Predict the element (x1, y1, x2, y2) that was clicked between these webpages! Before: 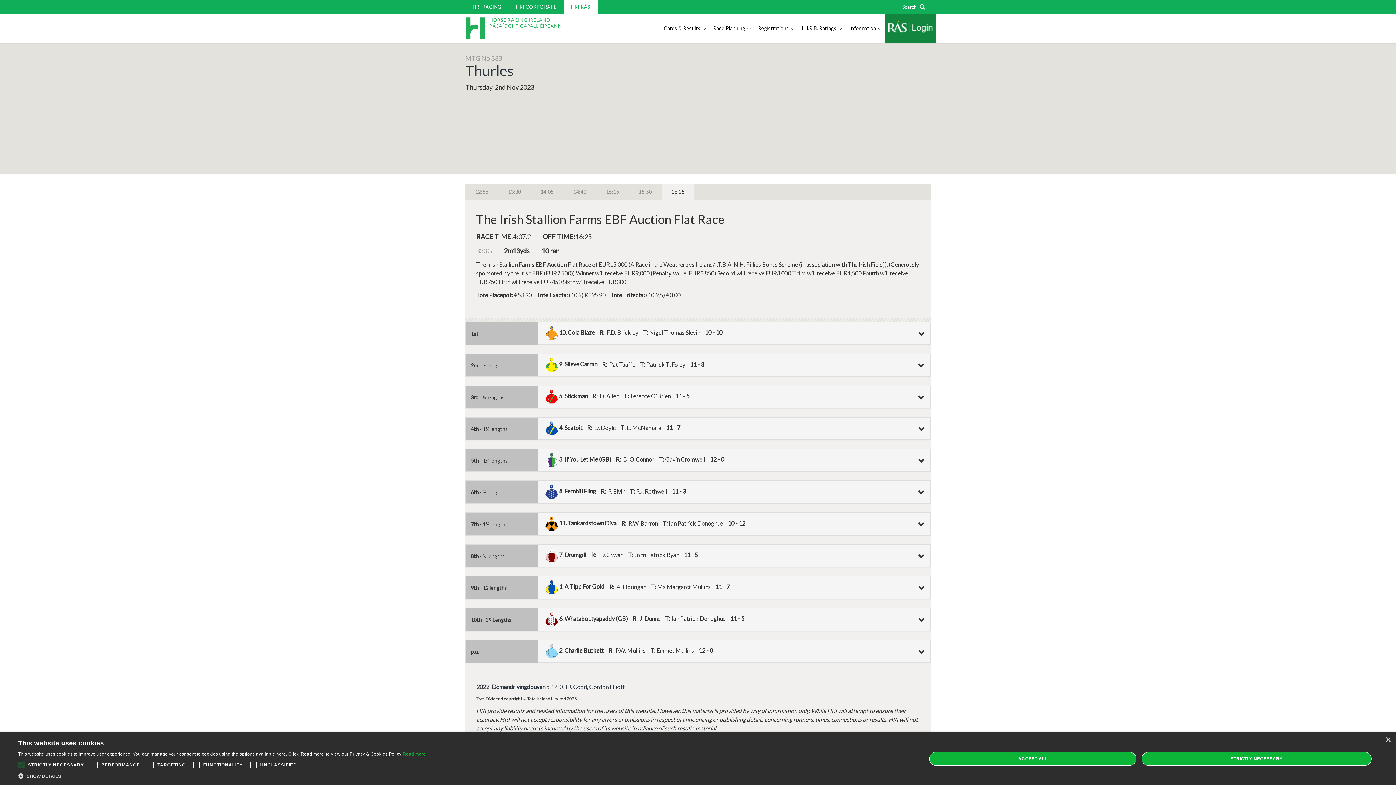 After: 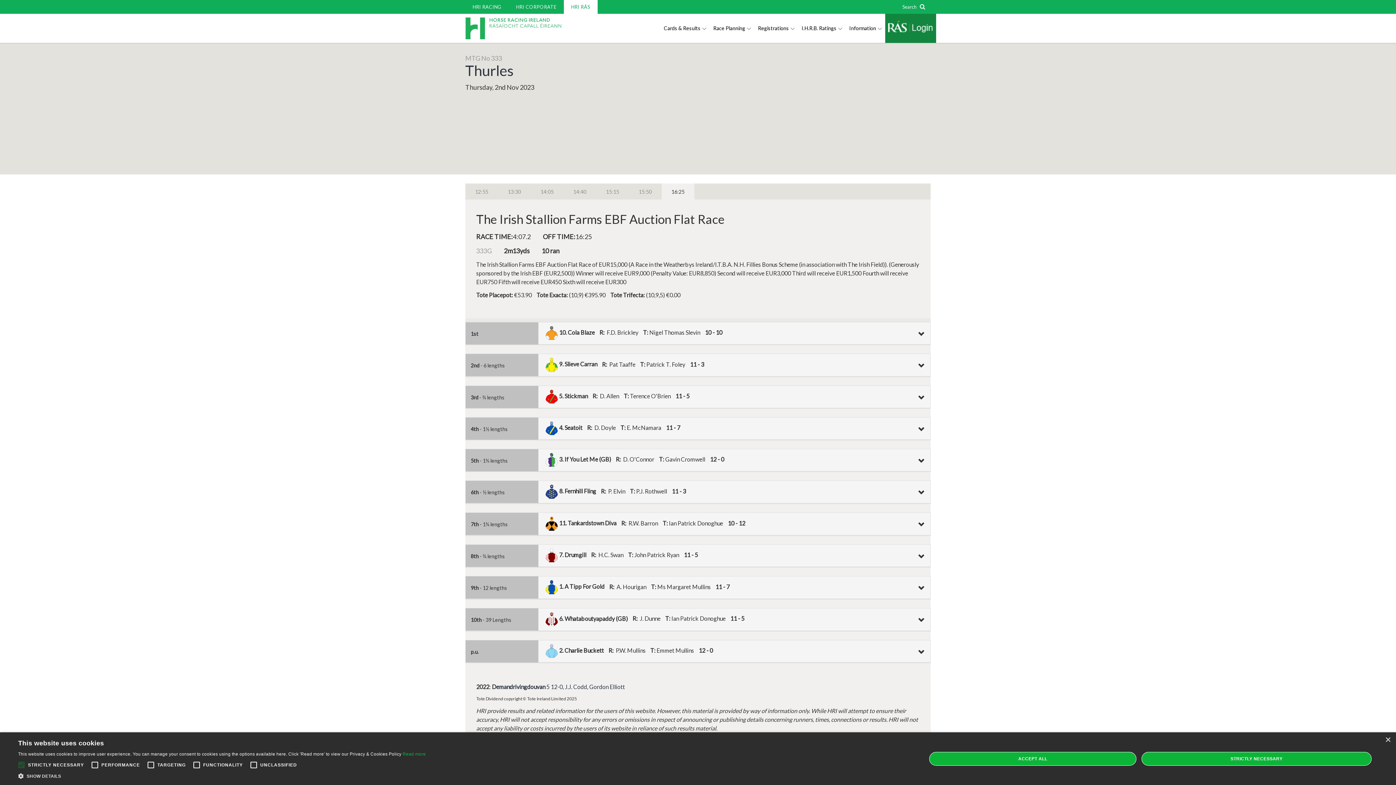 Action: label: 16:25 bbox: (661, 183, 694, 200)